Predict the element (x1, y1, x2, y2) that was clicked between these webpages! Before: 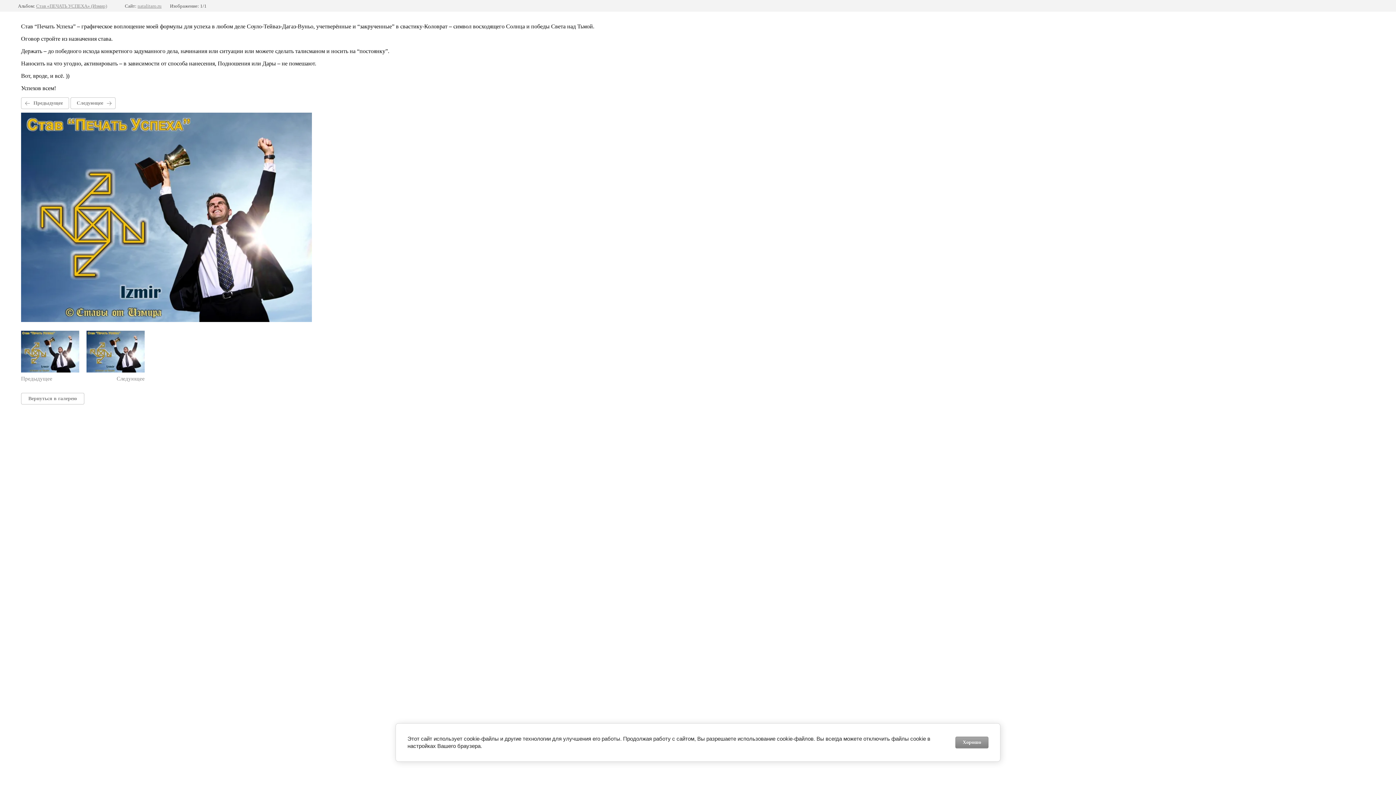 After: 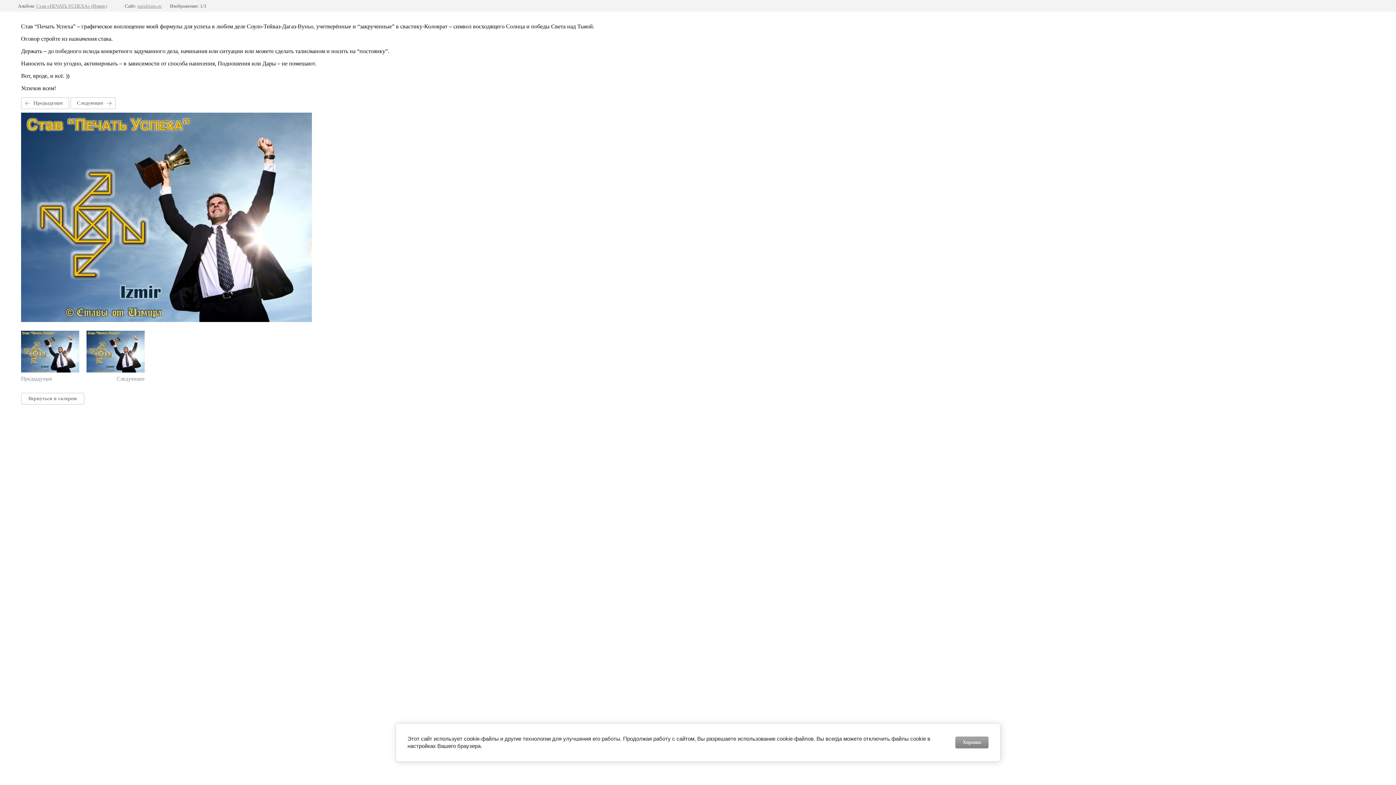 Action: bbox: (21, 97, 69, 109) label: Предыдущее